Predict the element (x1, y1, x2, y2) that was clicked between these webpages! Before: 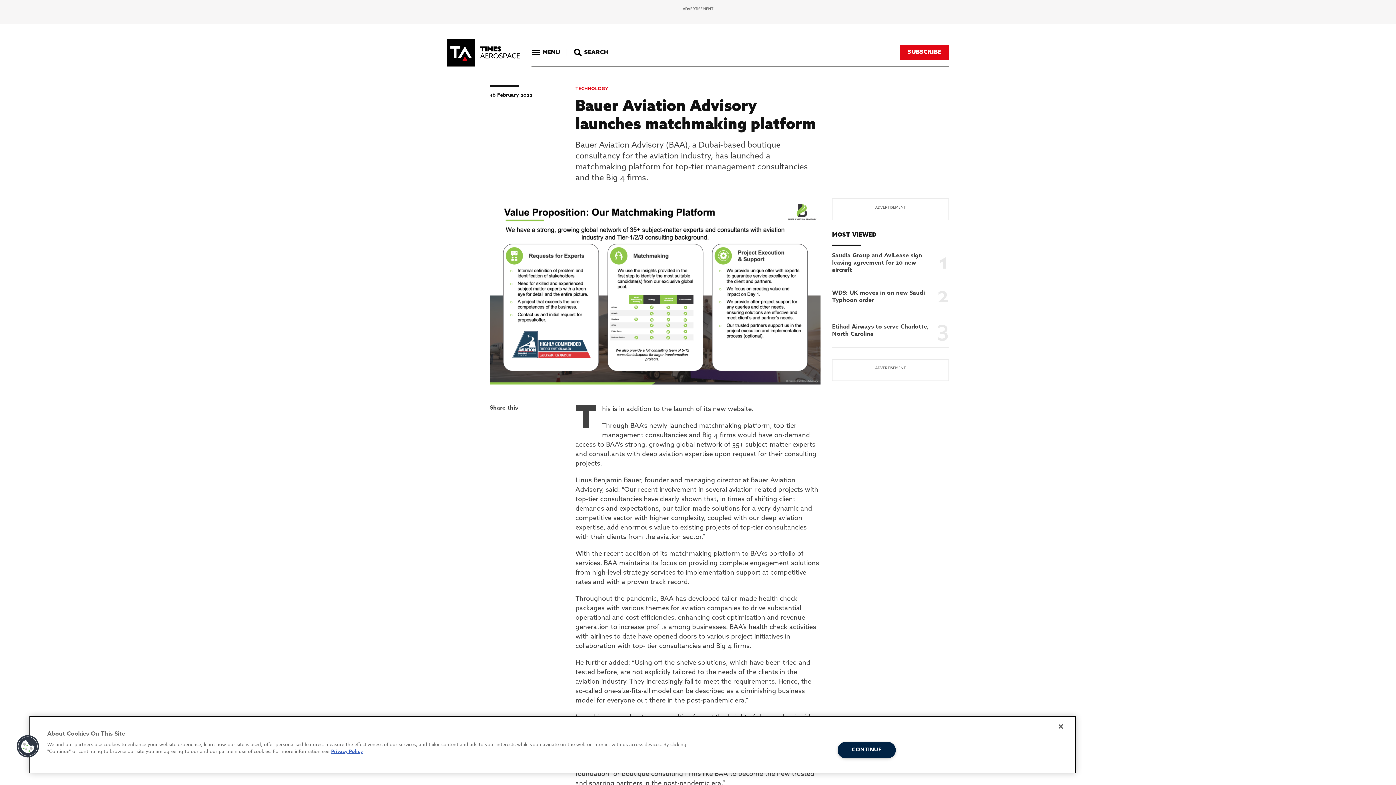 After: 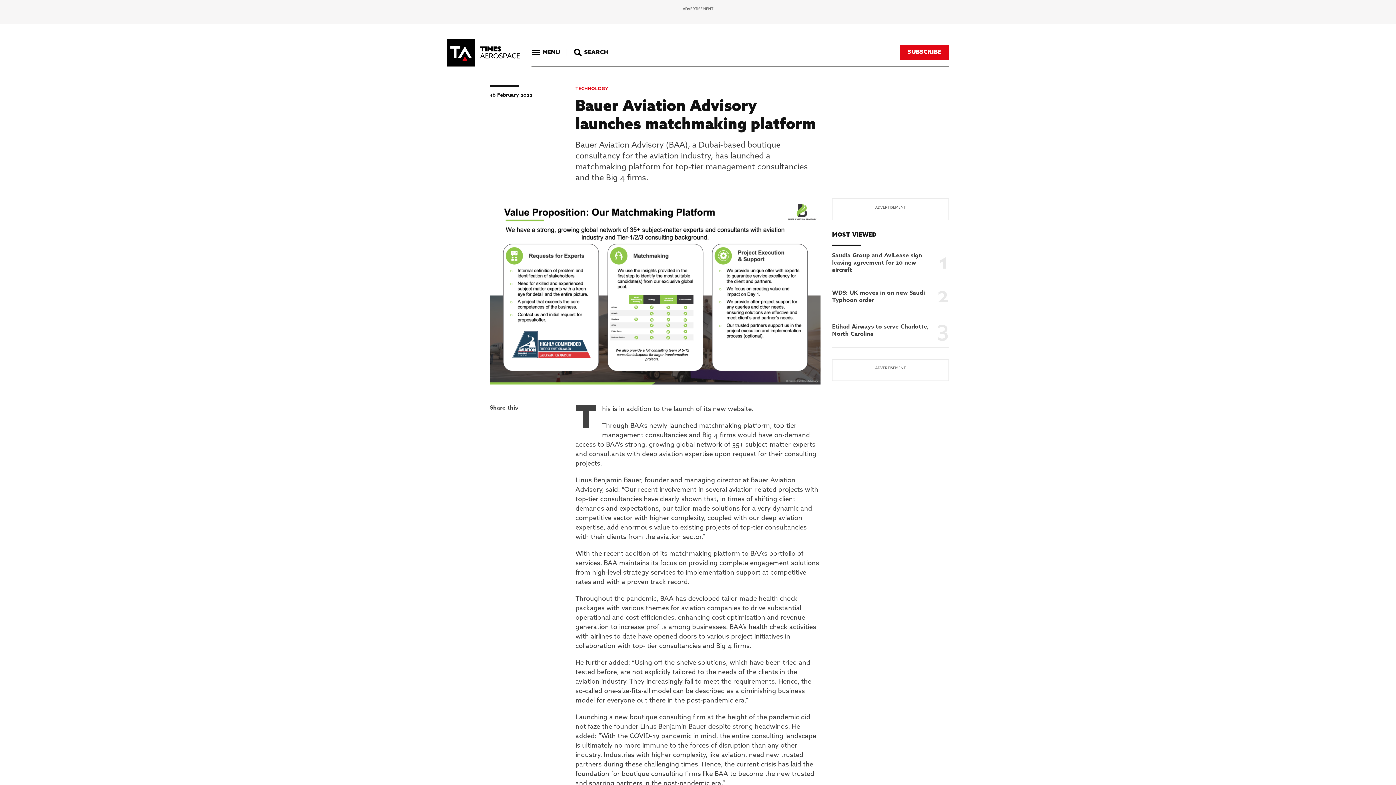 Action: bbox: (1053, 718, 1069, 734) label: Close